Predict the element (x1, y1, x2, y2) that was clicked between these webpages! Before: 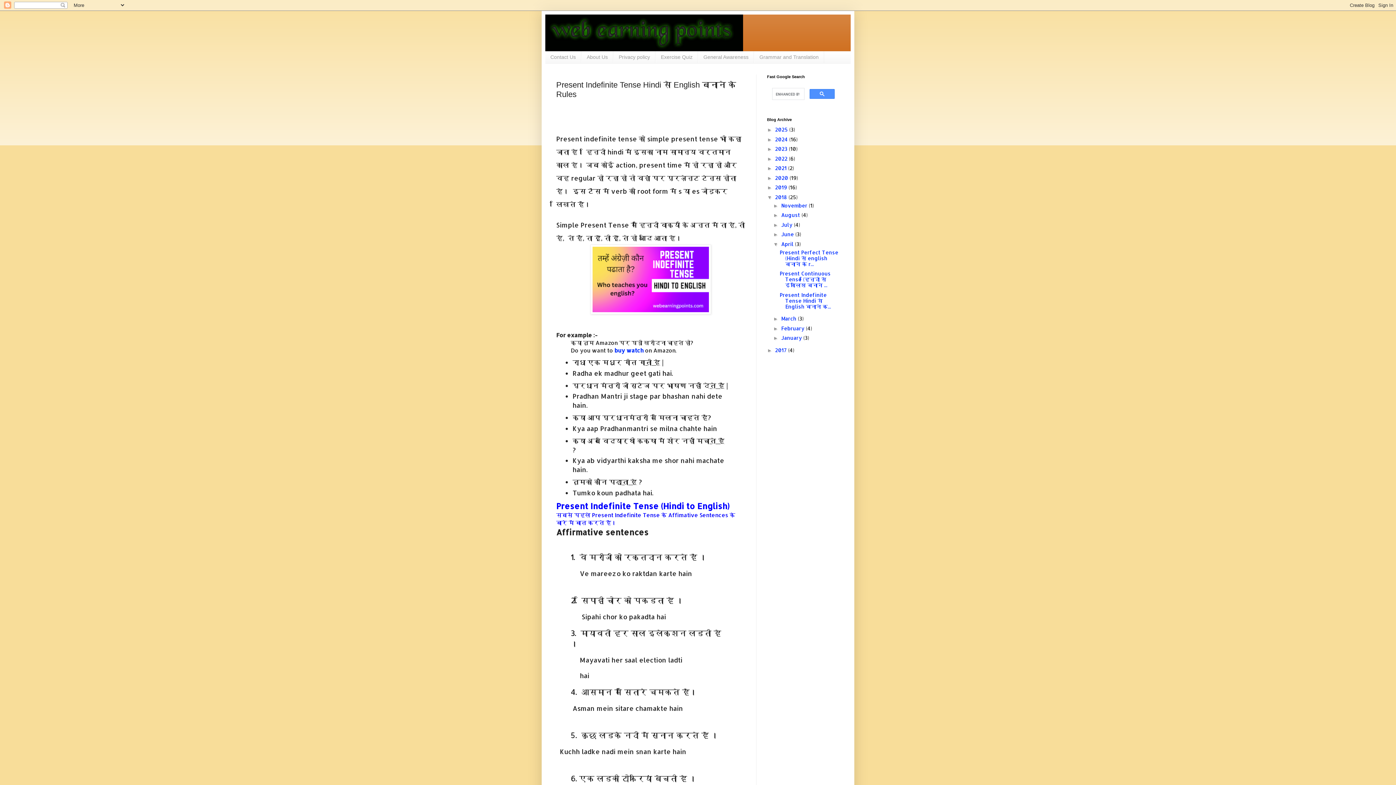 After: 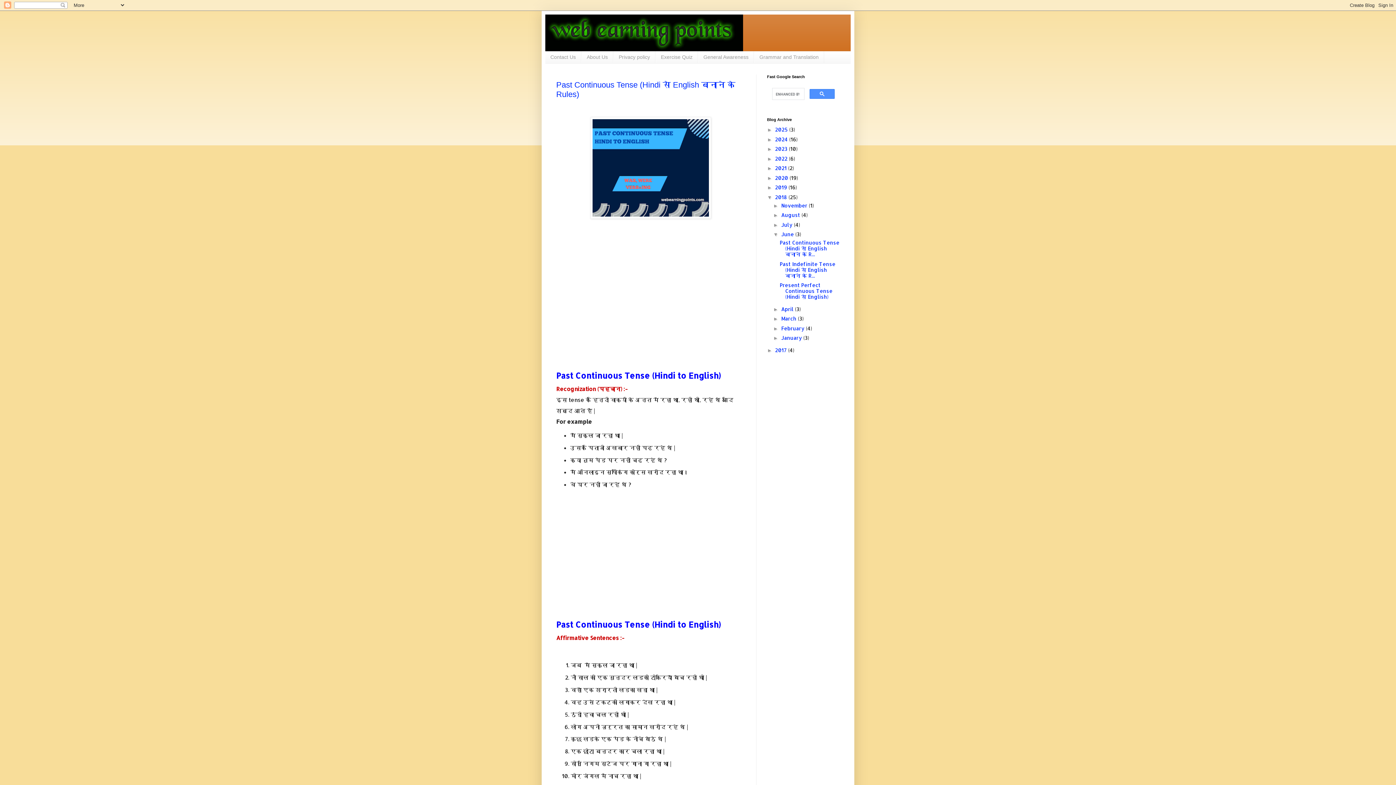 Action: label: June  bbox: (781, 231, 795, 237)